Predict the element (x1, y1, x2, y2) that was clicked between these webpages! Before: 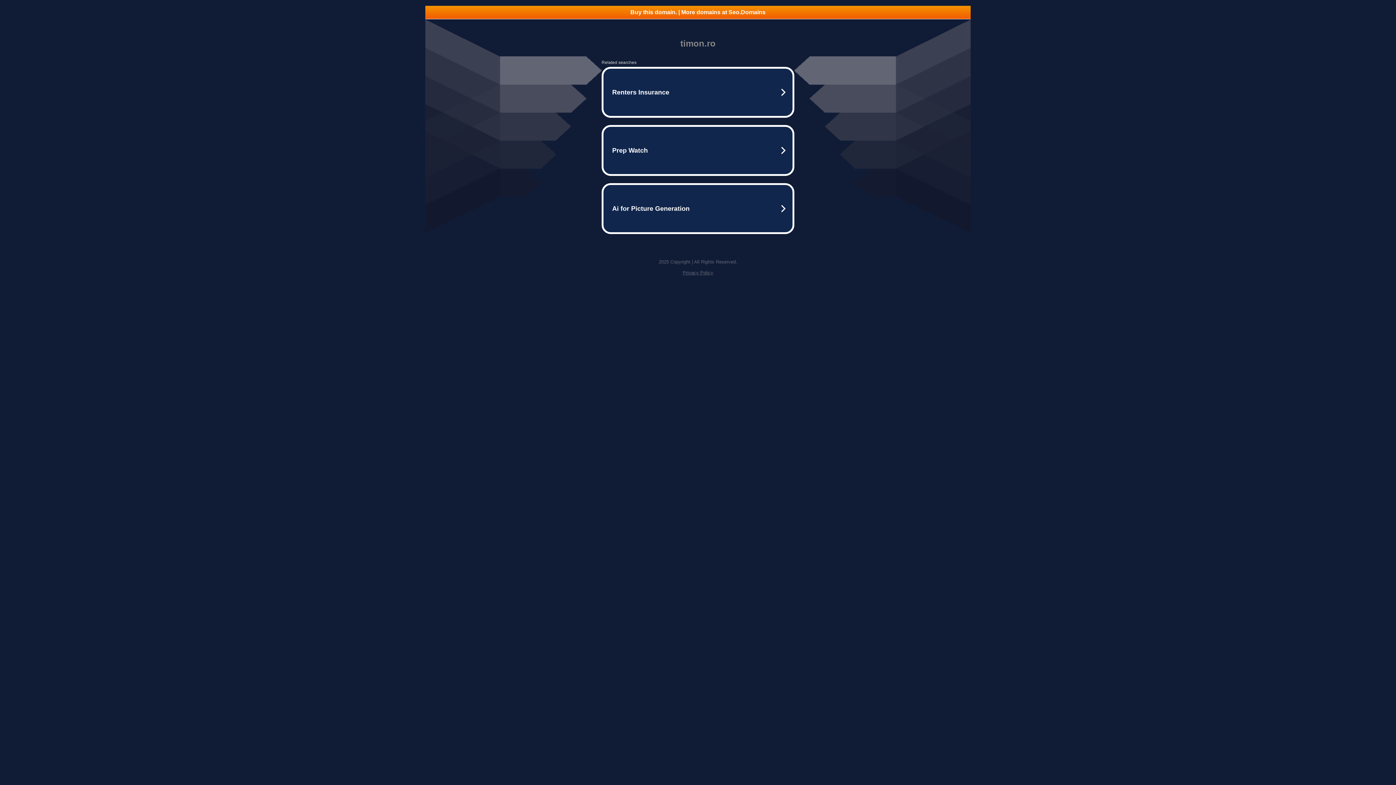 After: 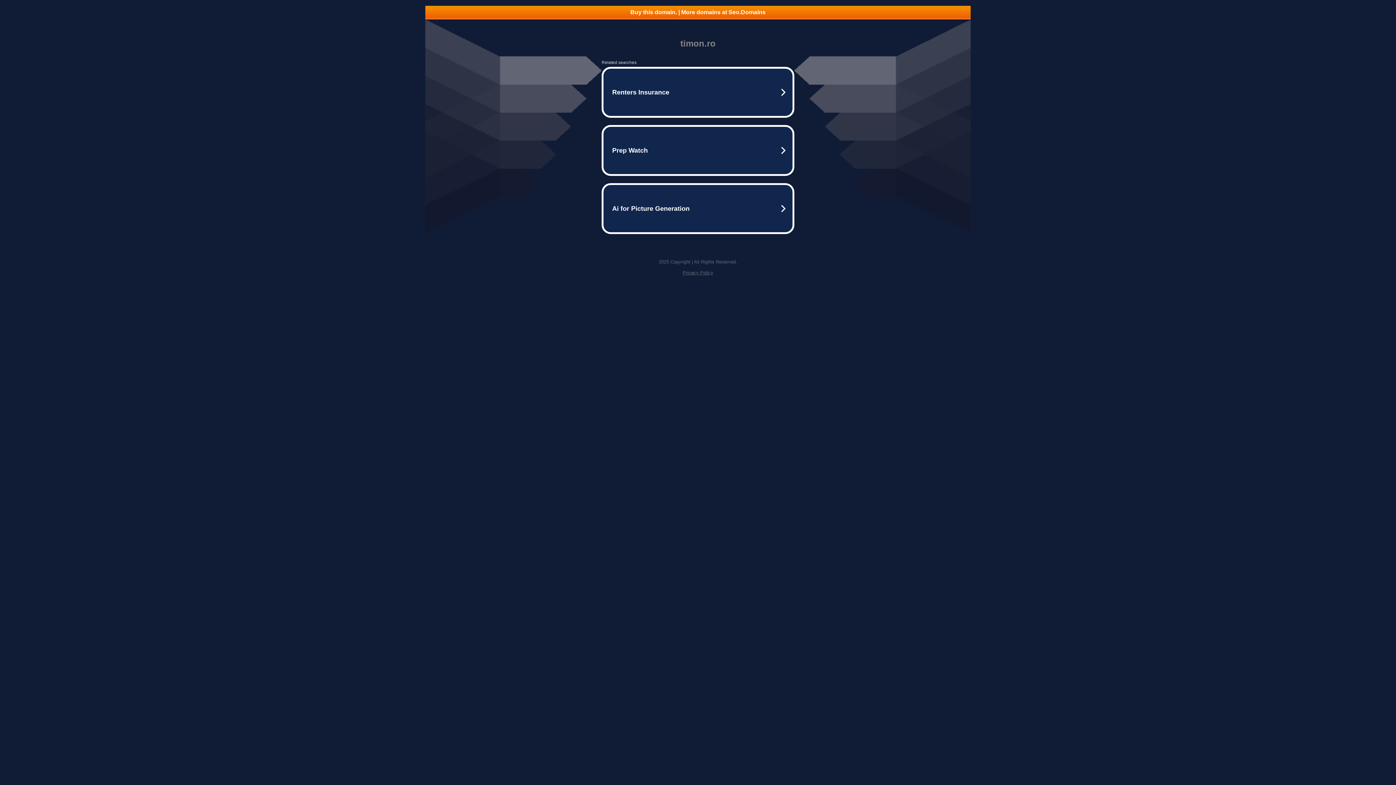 Action: label: Privacy Policy bbox: (682, 270, 713, 275)